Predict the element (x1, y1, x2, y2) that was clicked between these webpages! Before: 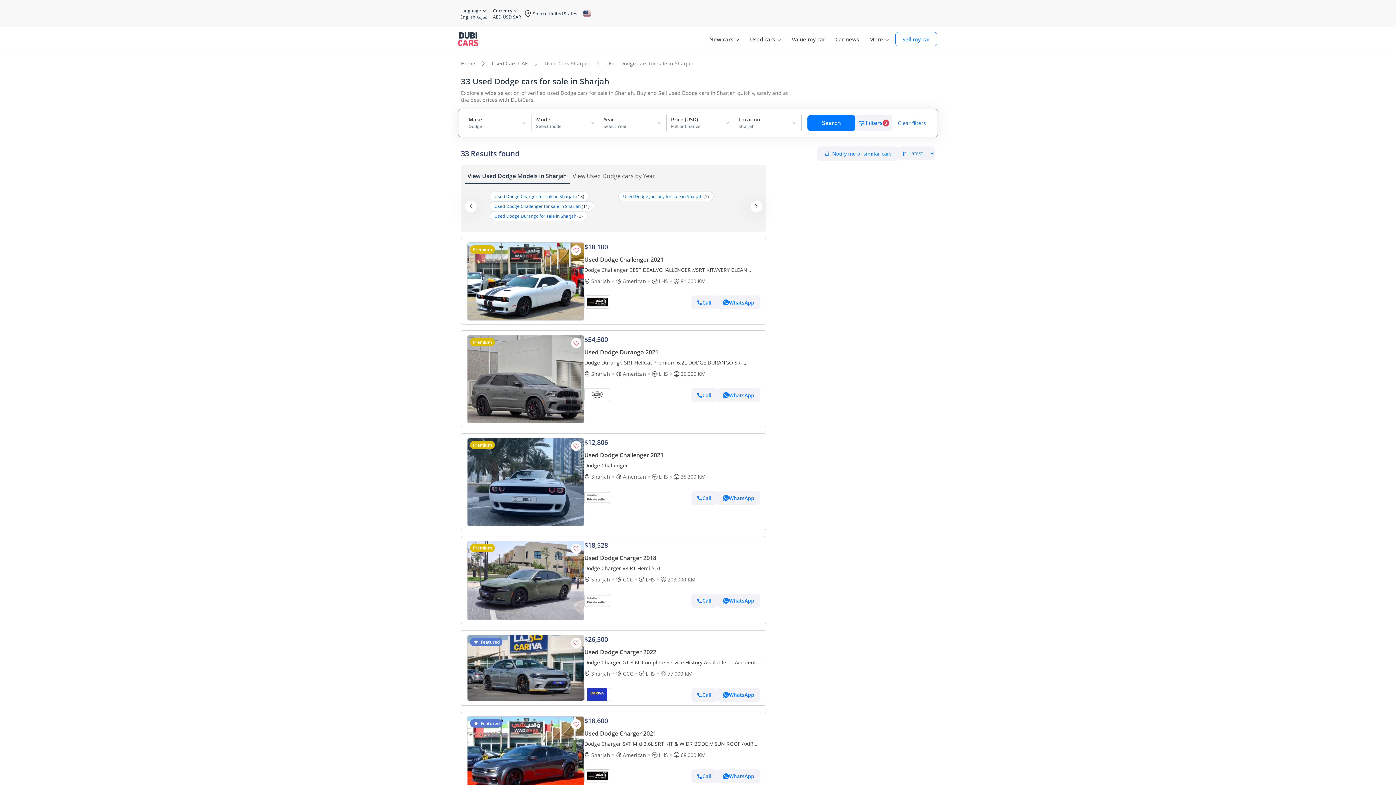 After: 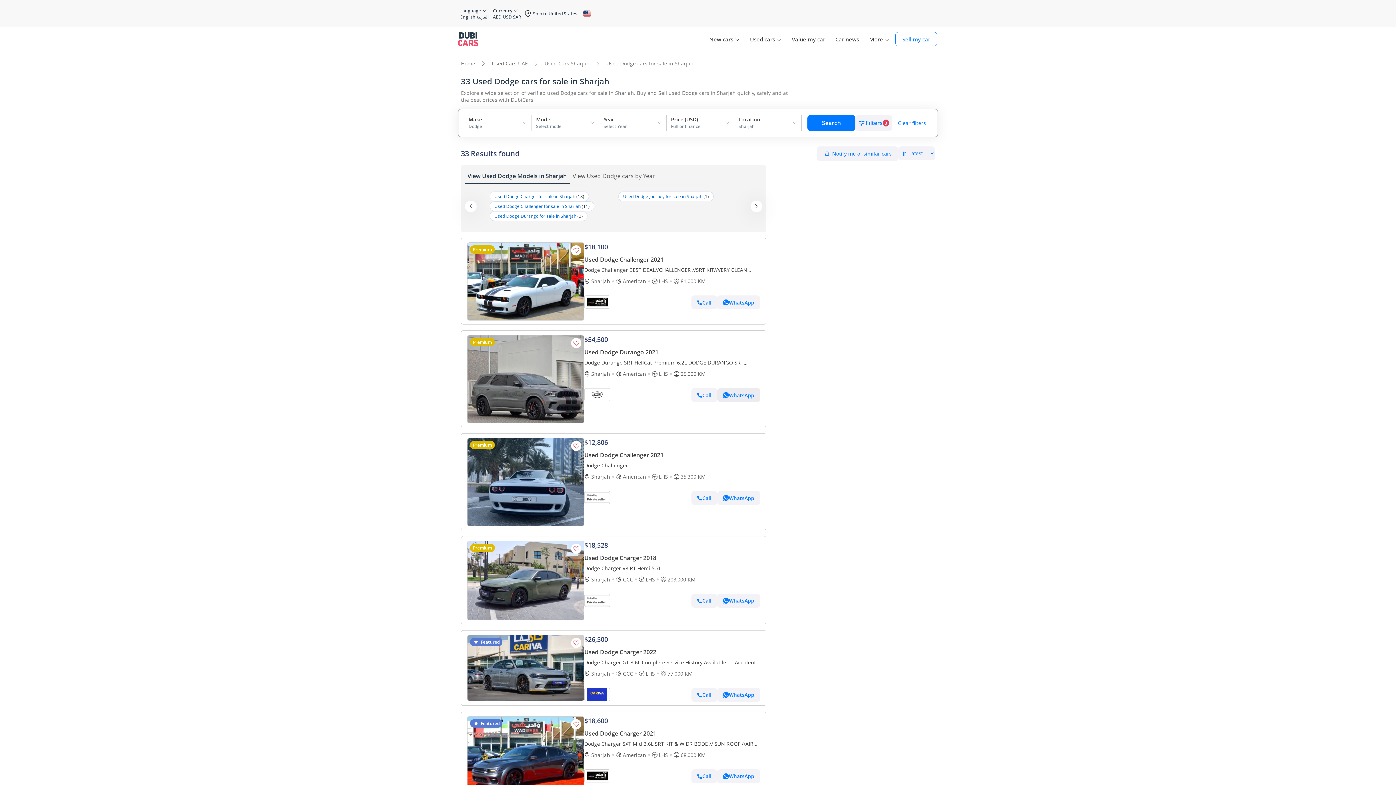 Action: bbox: (717, 388, 760, 402) label: WhatsApp